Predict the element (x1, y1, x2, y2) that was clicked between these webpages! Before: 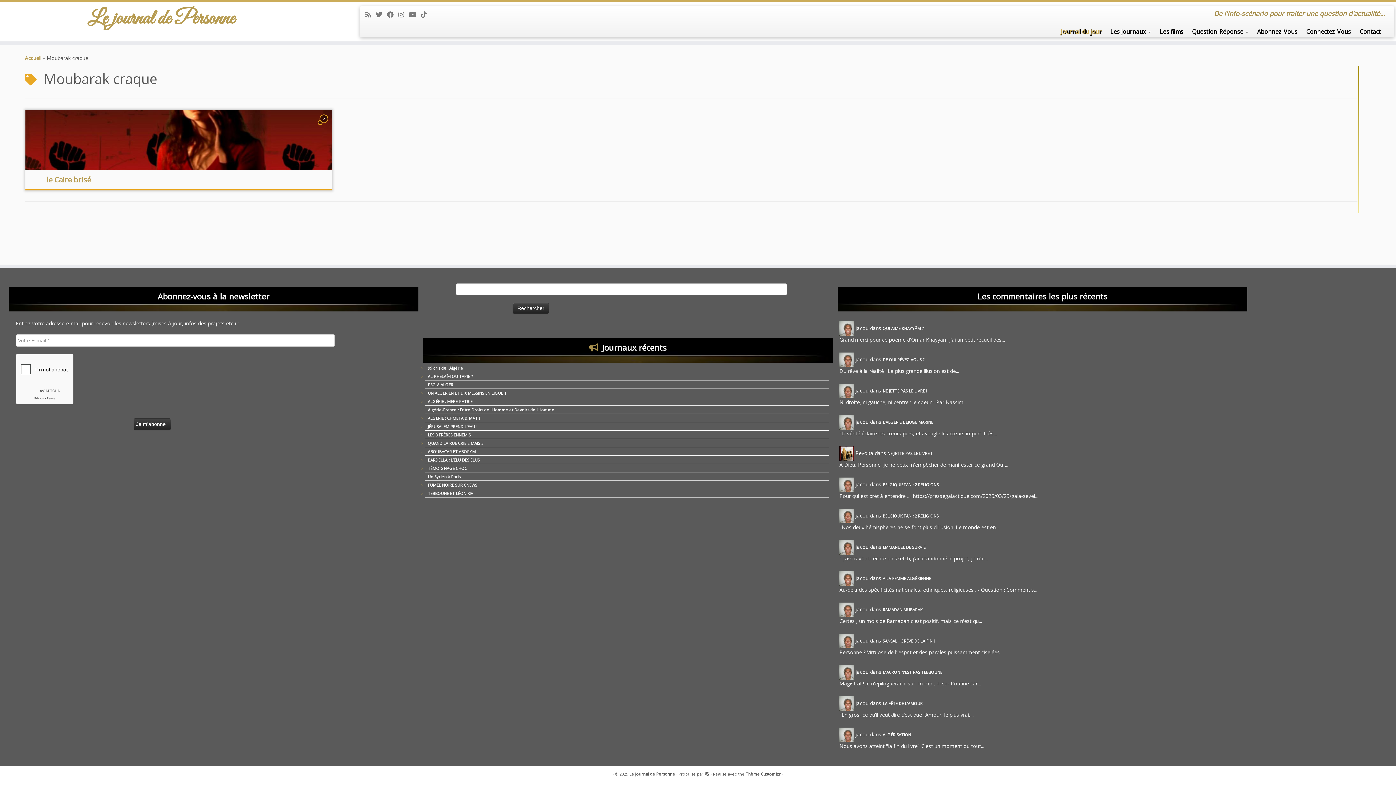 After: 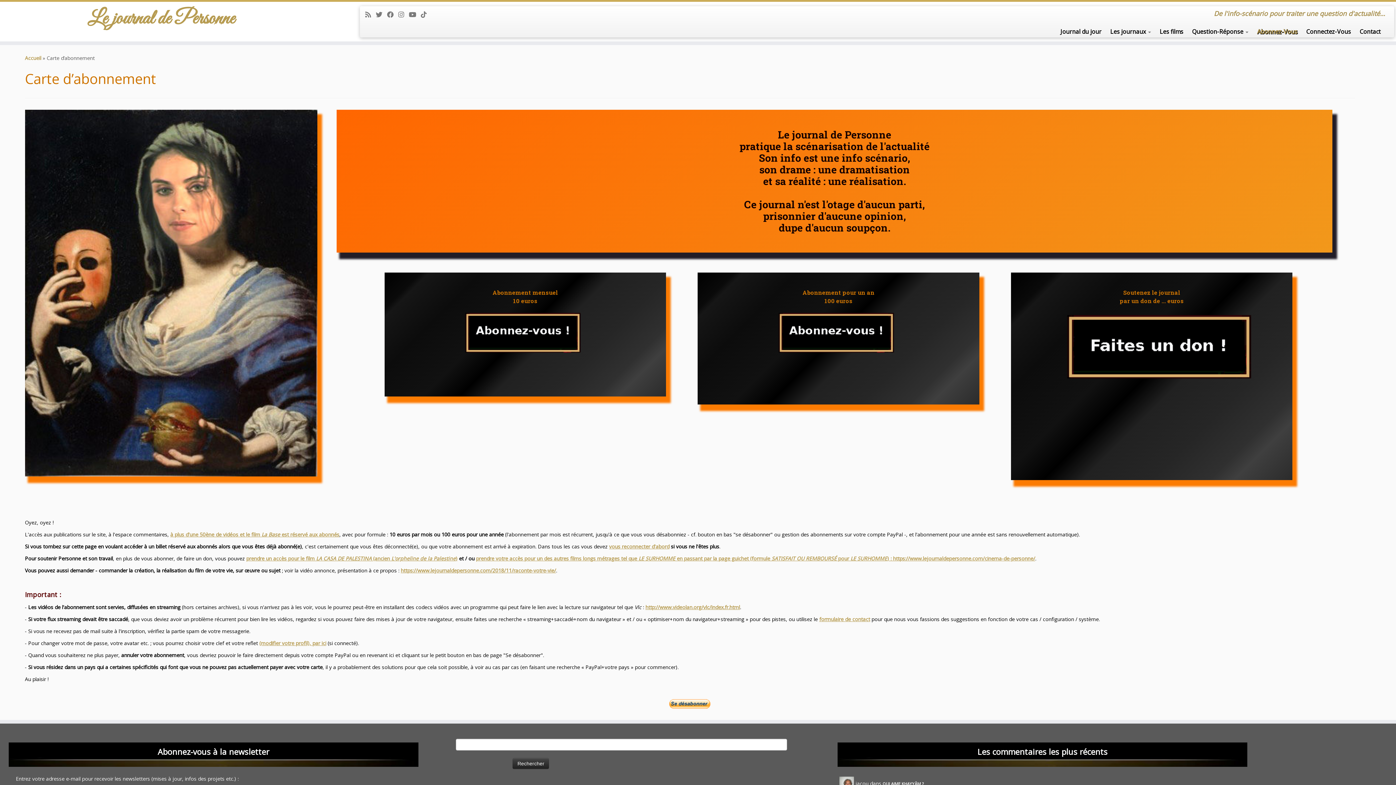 Action: bbox: (427, 365, 463, 370) label: 99 cris de l’Algérie